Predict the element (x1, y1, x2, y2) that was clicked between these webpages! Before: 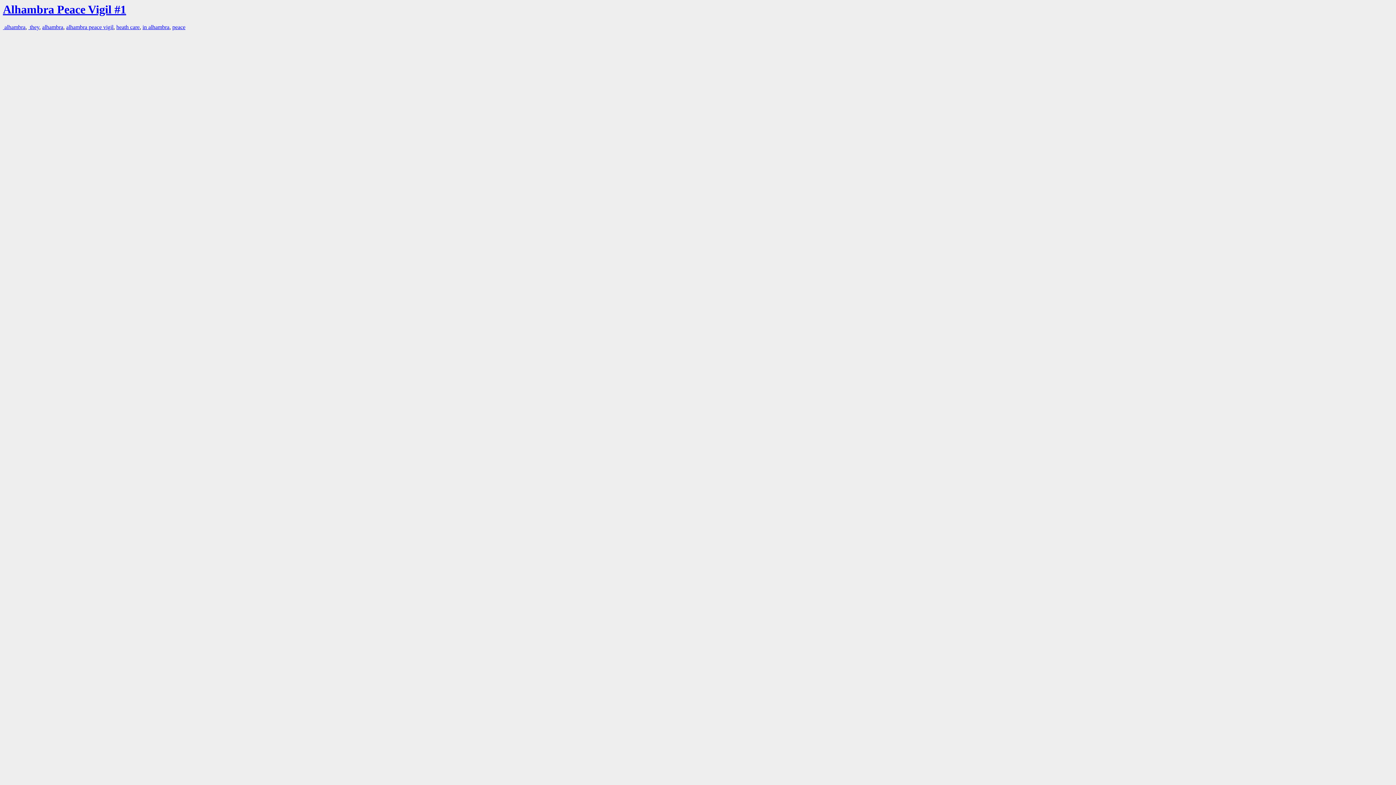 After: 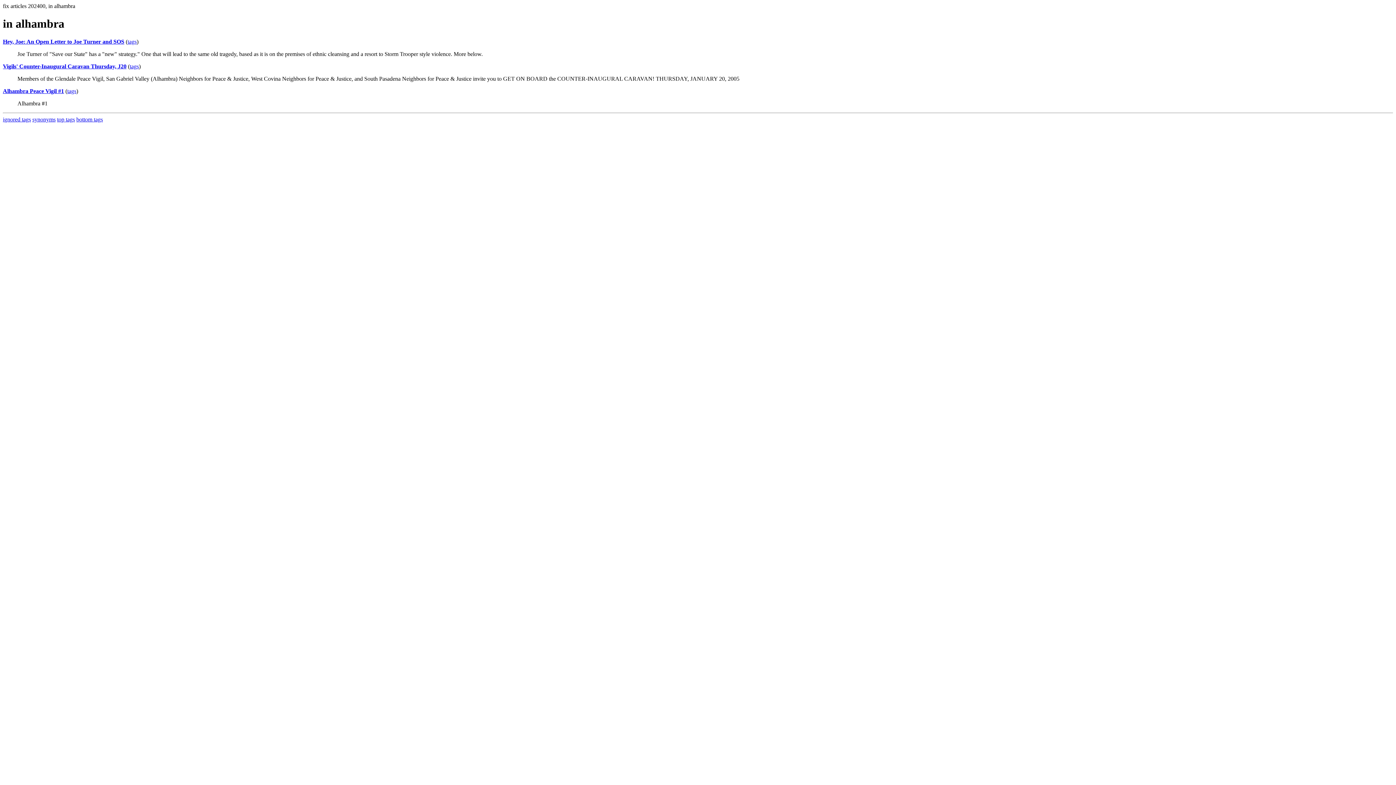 Action: label: in alhambra bbox: (142, 24, 169, 30)